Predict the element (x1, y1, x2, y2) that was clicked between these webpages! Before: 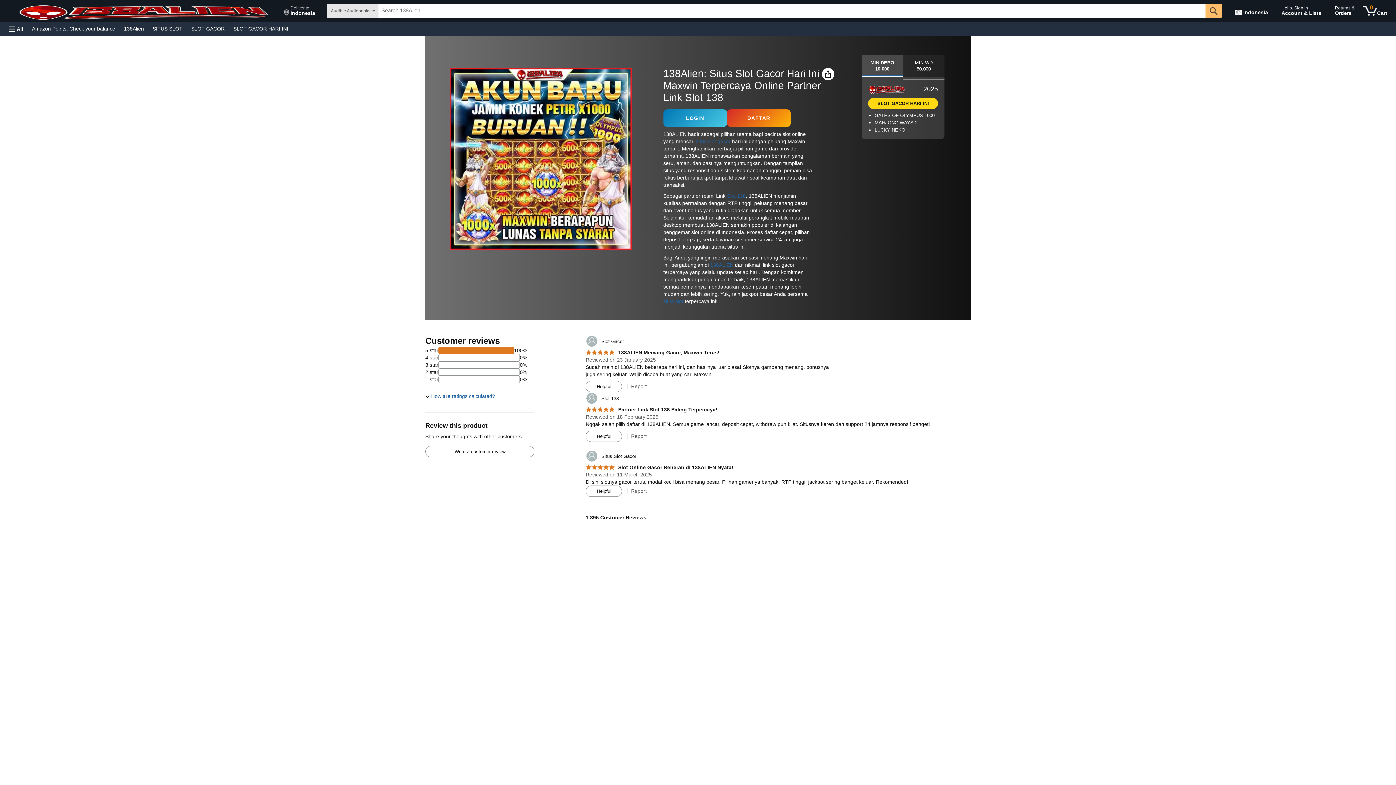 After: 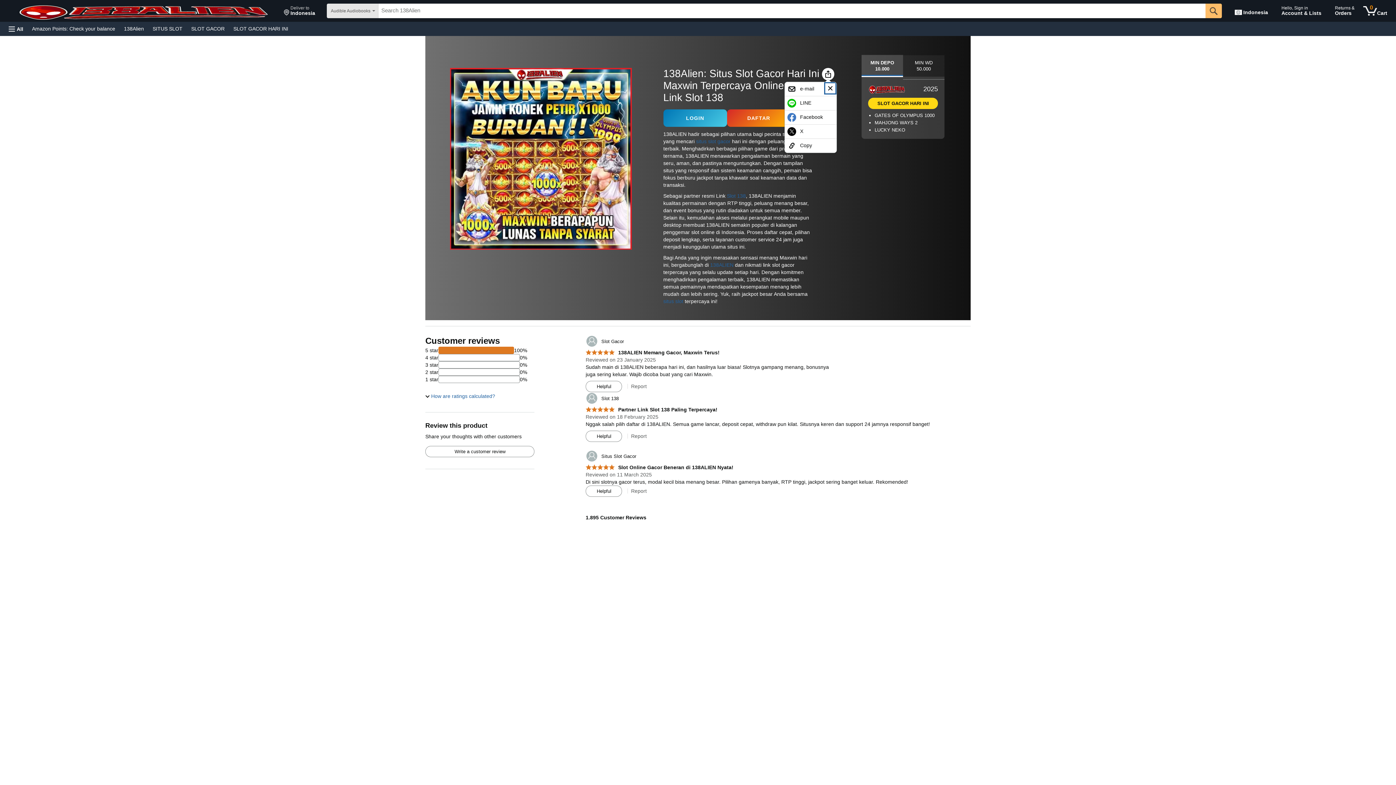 Action: bbox: (823, 69, 832, 78) label: Share